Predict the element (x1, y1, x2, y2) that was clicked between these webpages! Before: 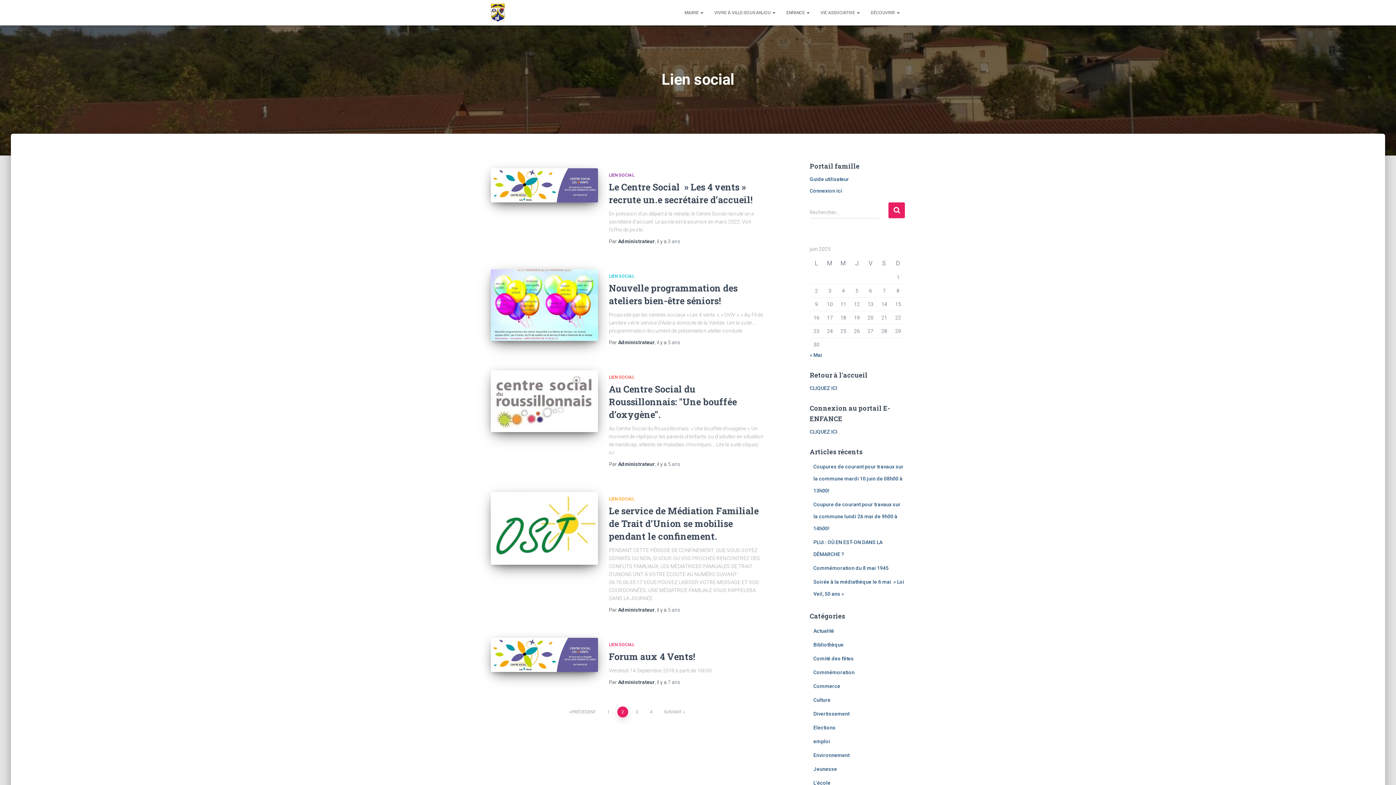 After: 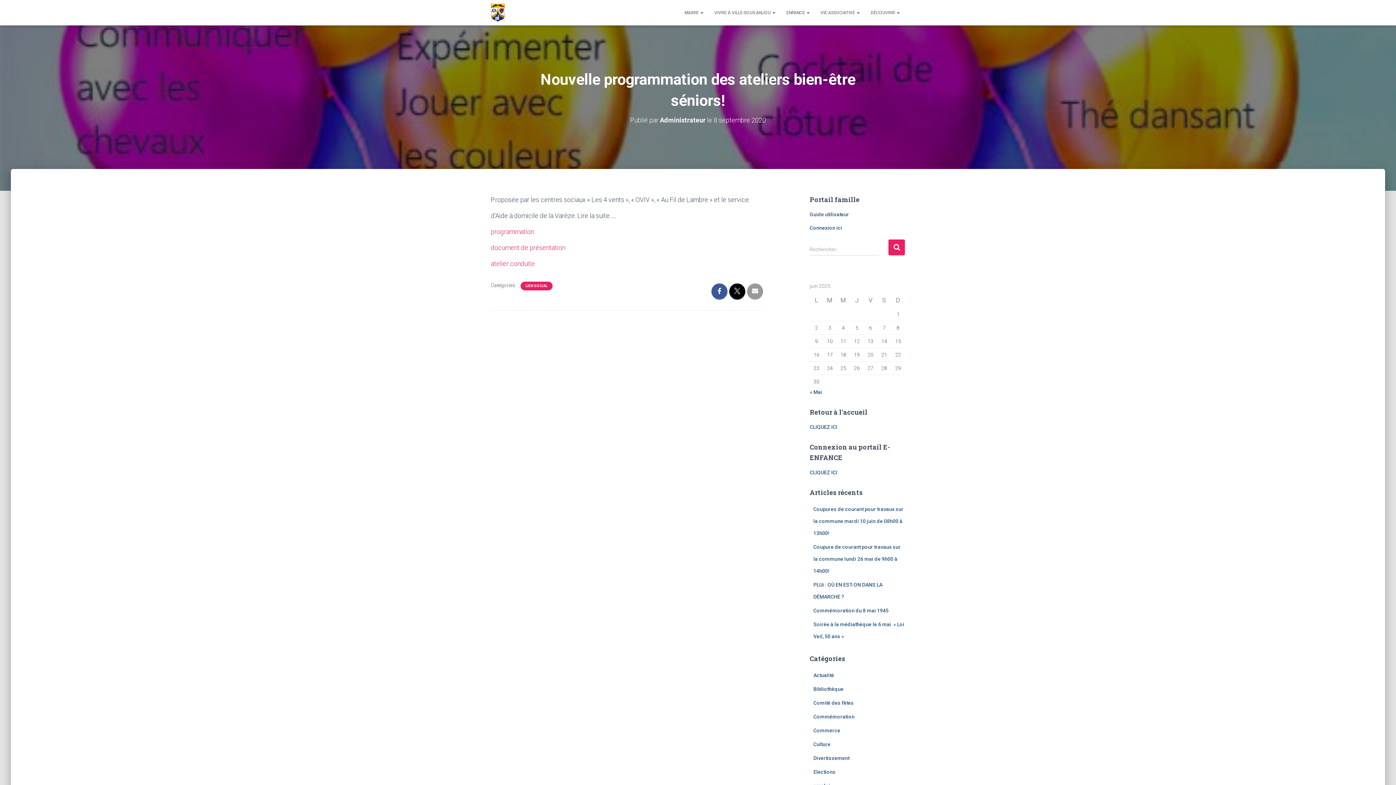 Action: label: 5 ans bbox: (668, 339, 680, 345)